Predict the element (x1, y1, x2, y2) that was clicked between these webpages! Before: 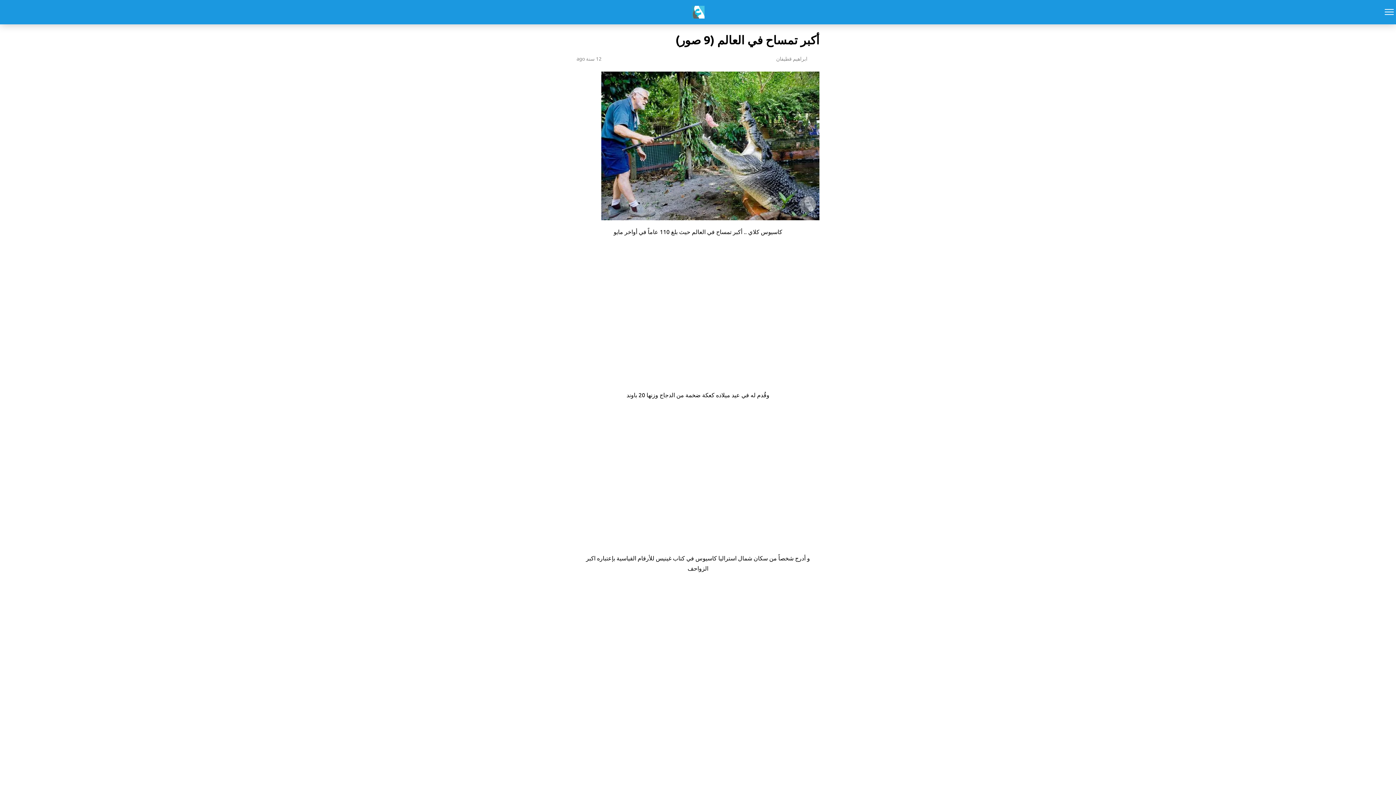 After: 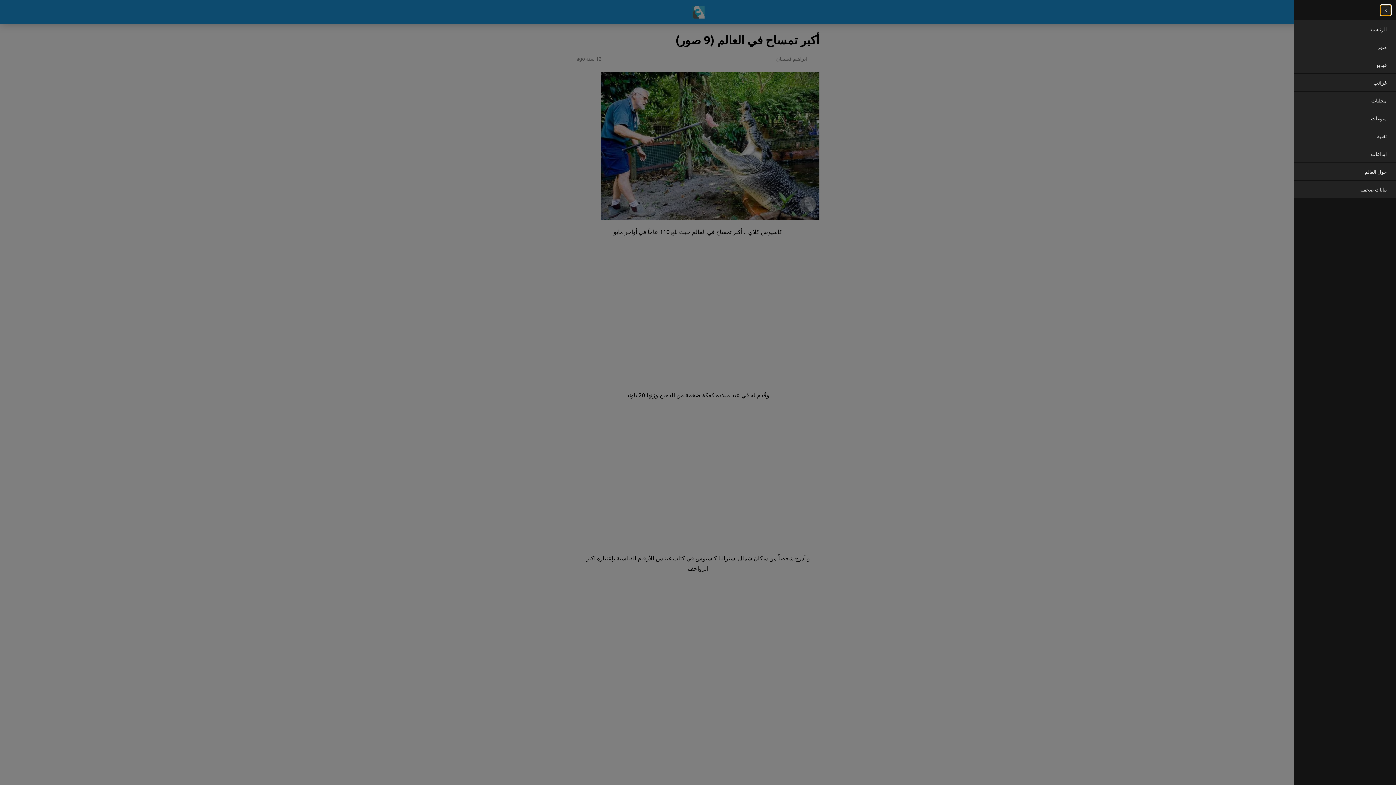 Action: bbox: (1378, 2, 1396, 21)